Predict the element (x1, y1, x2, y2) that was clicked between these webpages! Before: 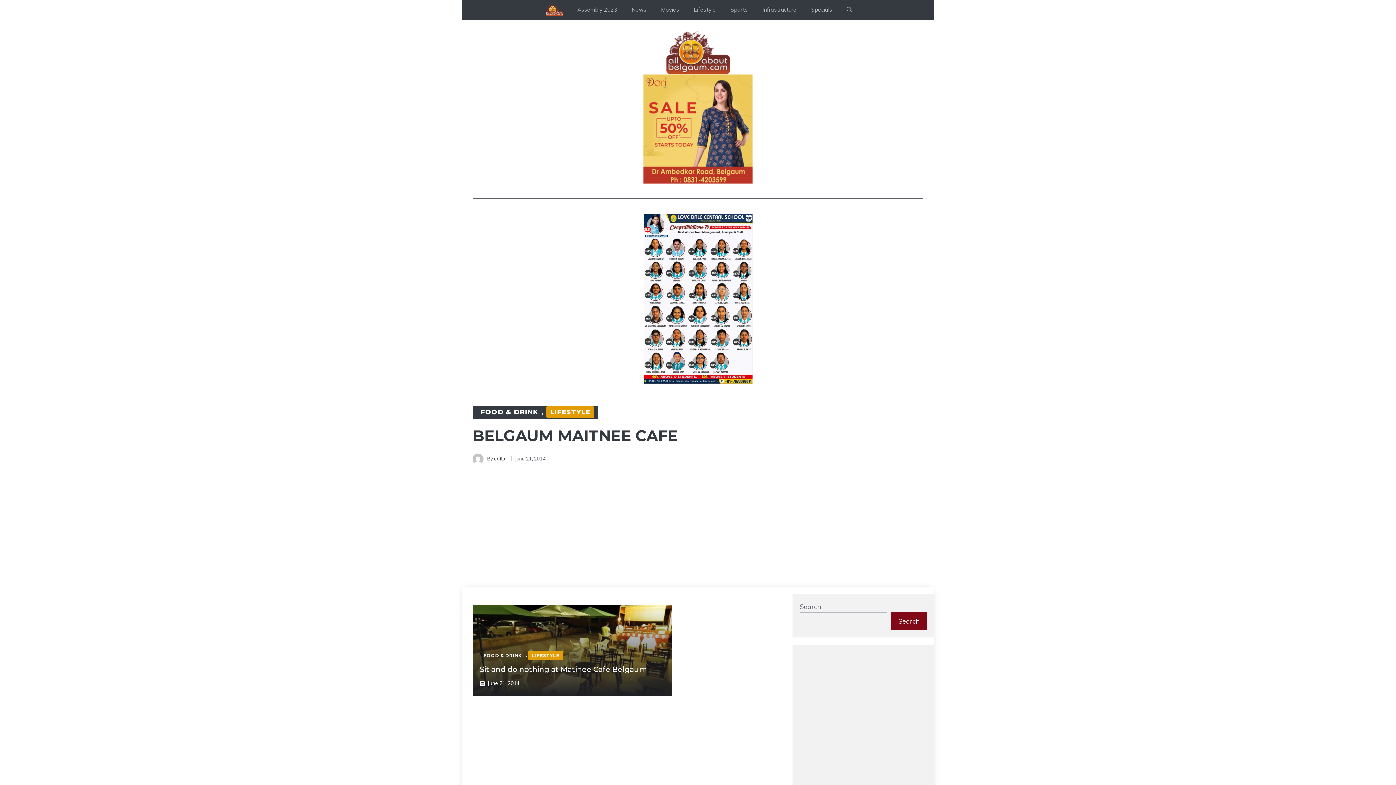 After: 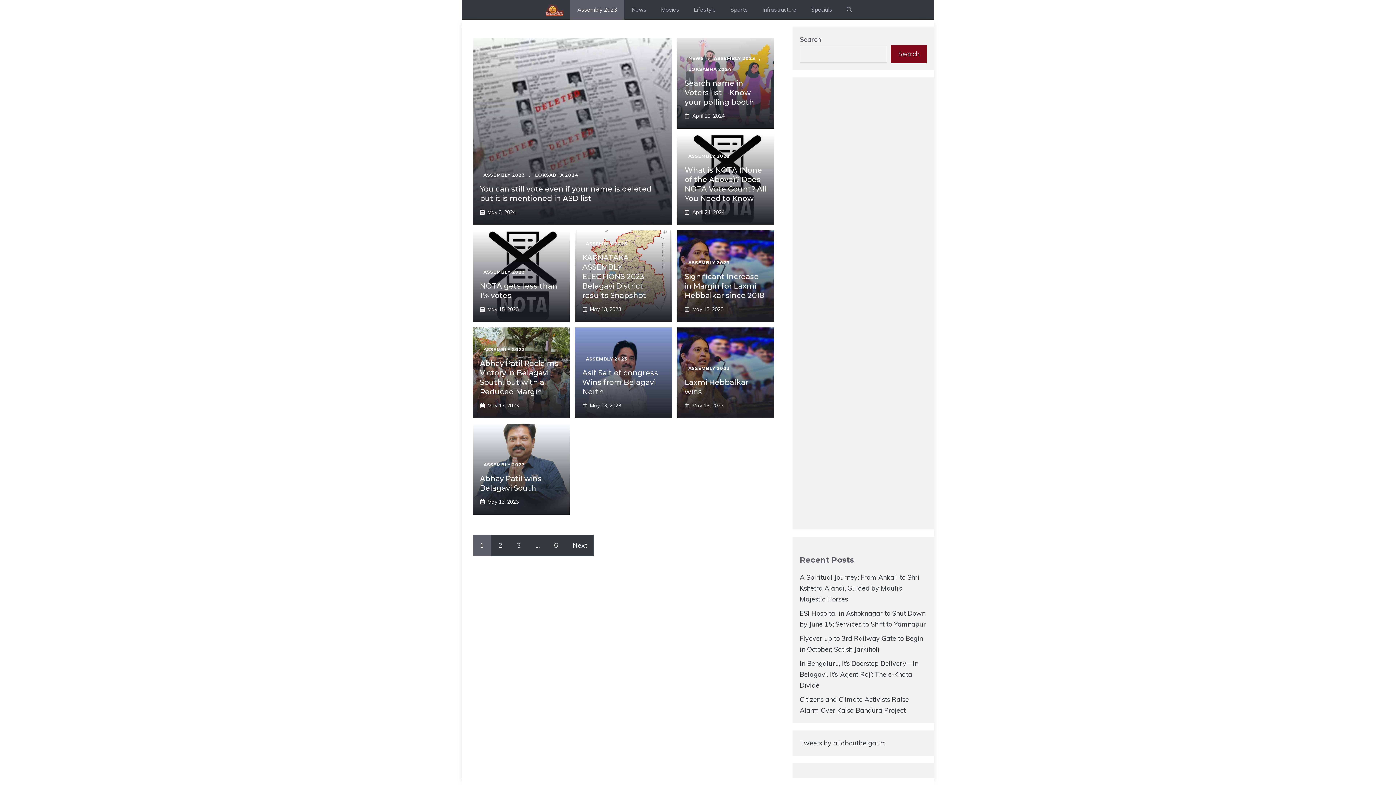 Action: label: Assembly 2023 bbox: (570, 0, 624, 19)